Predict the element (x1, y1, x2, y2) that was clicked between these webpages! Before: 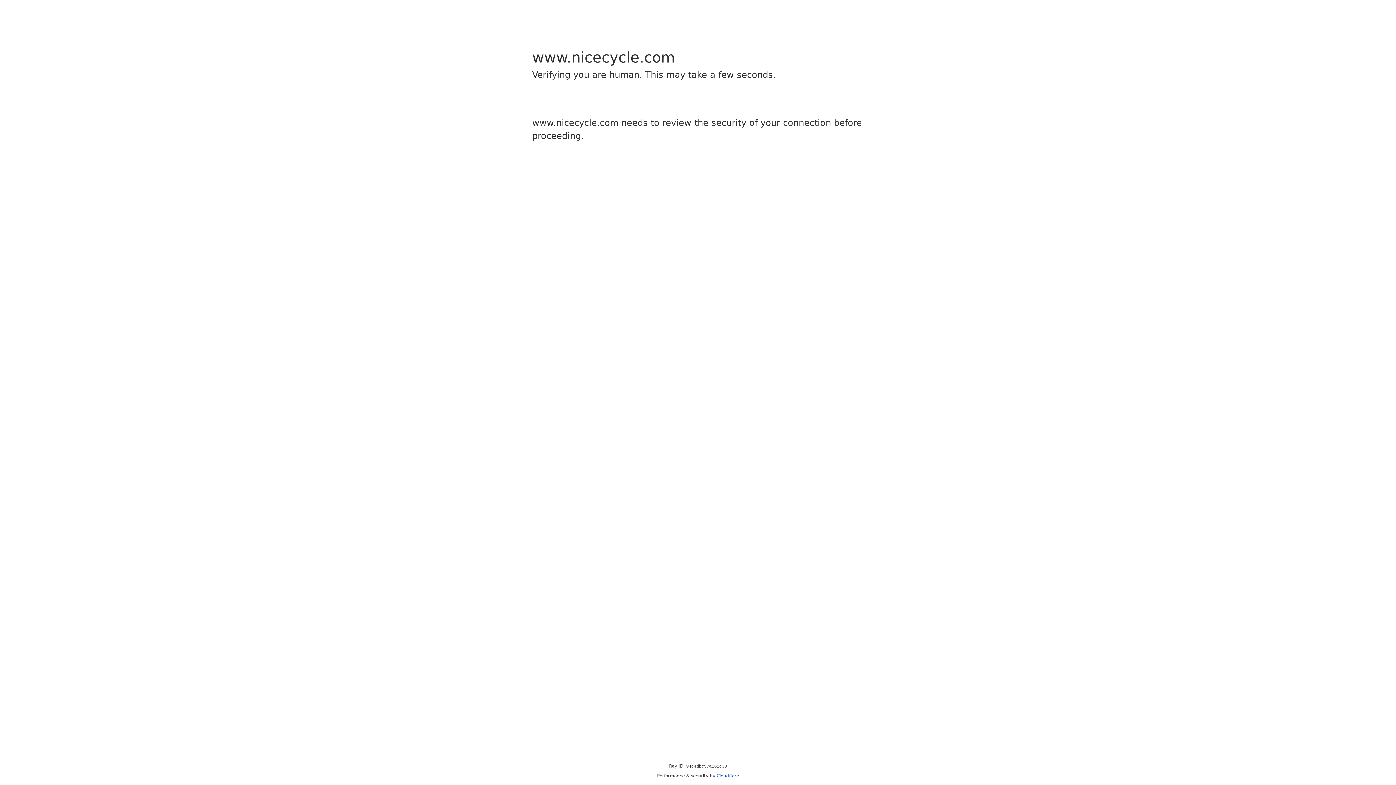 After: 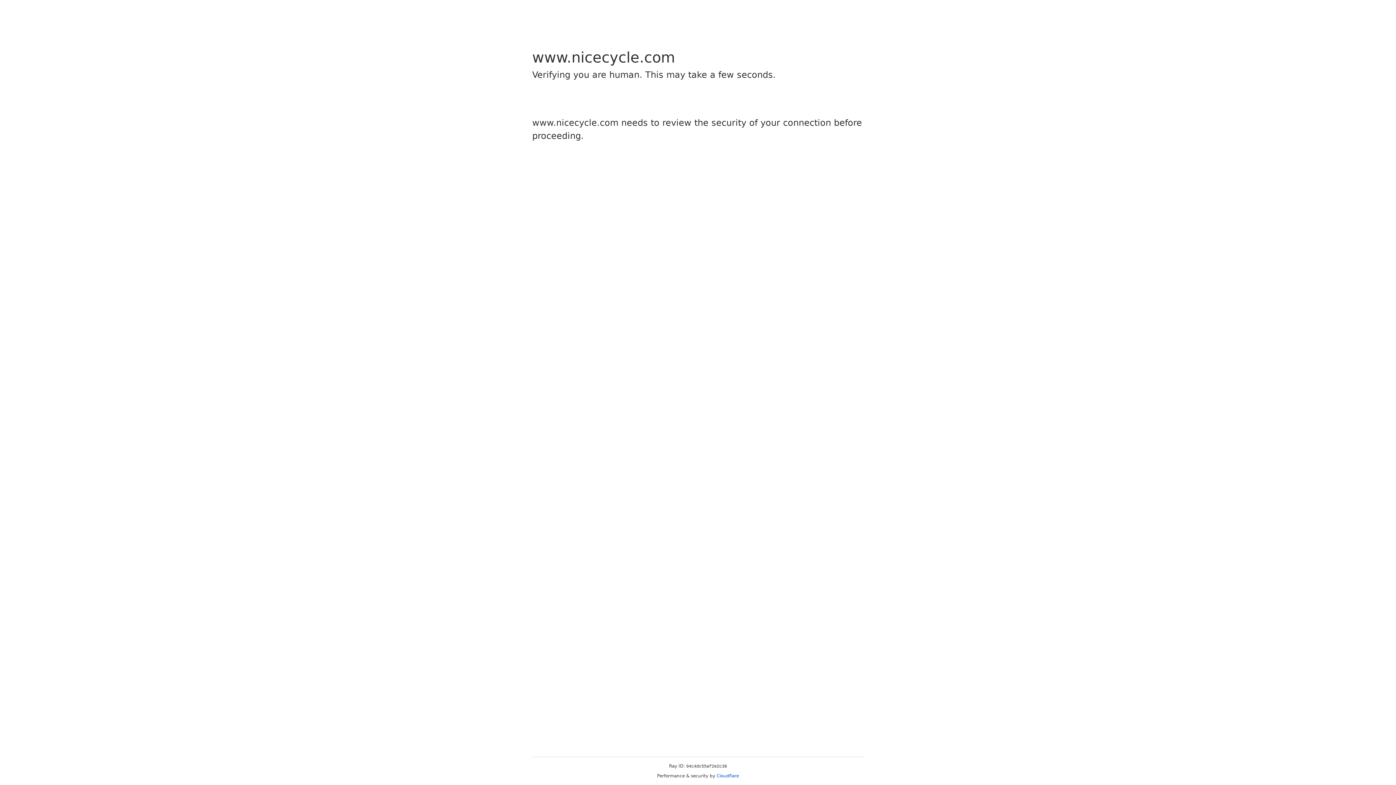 Action: bbox: (716, 773, 739, 778) label: Cloudflare